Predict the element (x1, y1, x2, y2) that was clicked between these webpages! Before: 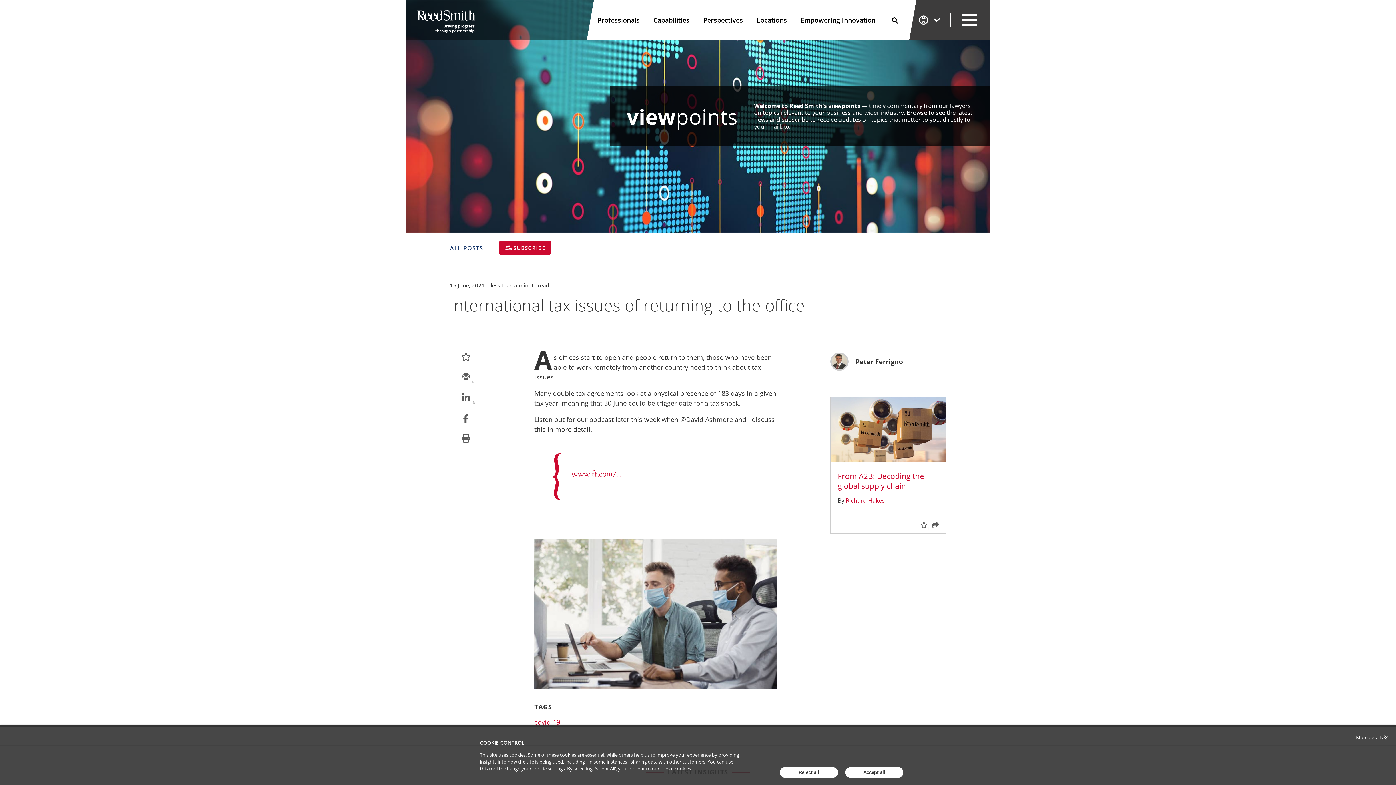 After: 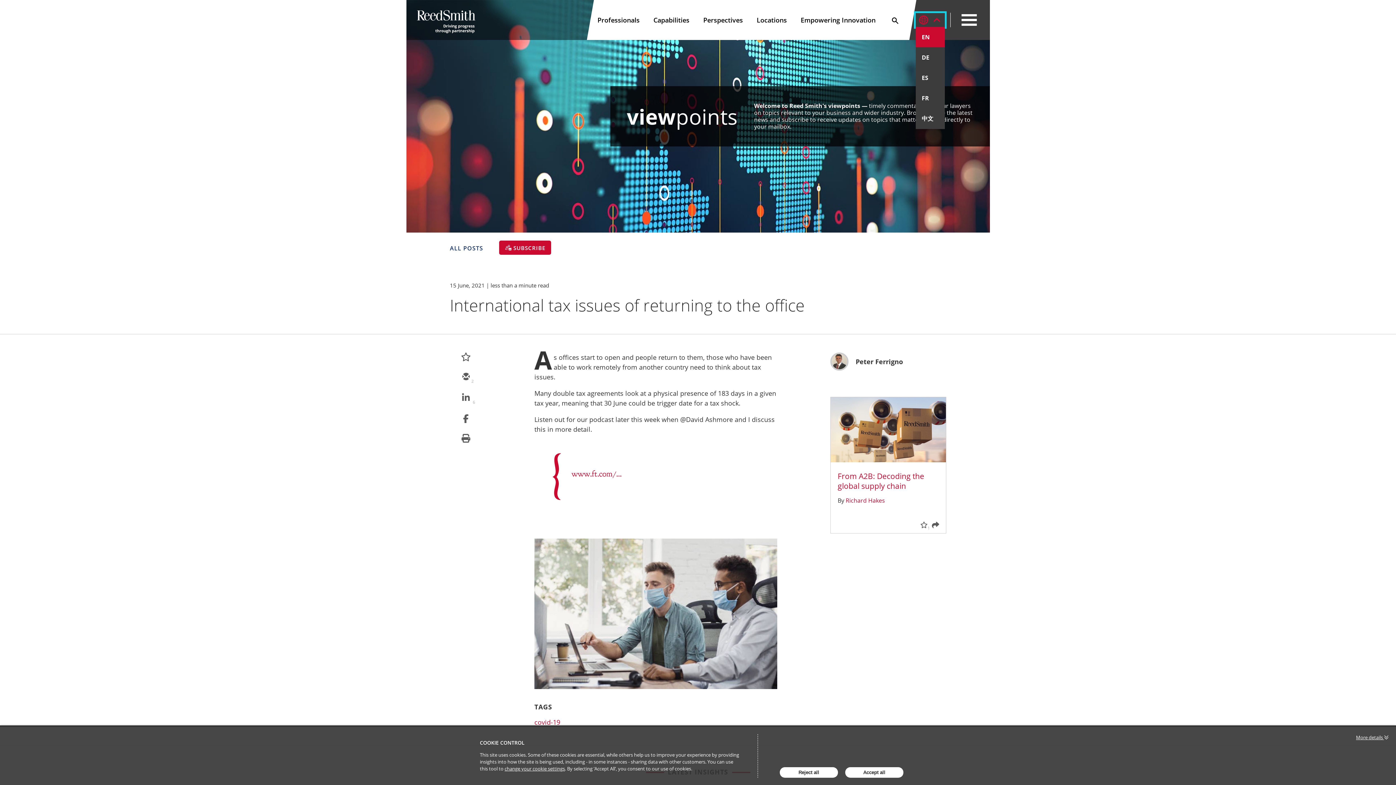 Action: label: Change Language bbox: (915, 13, 944, 26)